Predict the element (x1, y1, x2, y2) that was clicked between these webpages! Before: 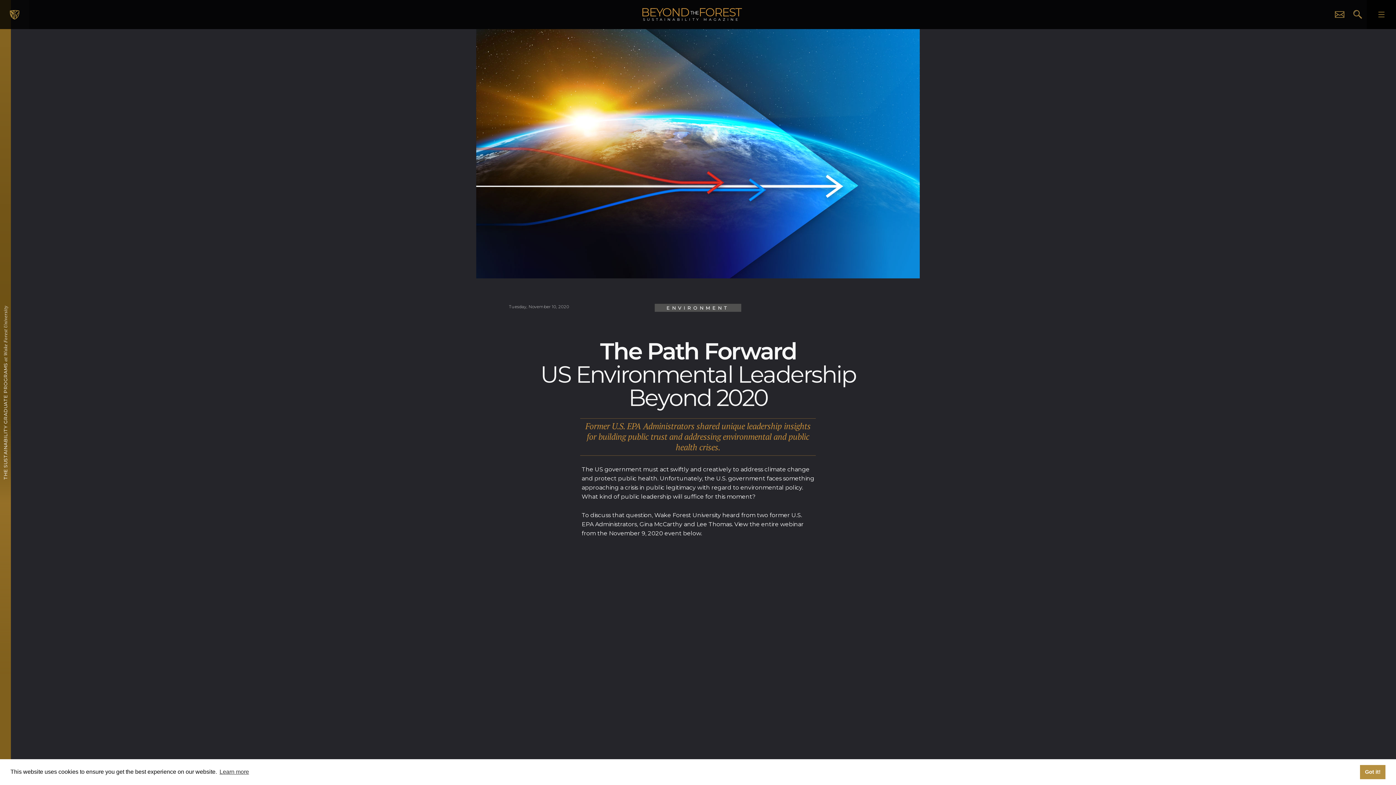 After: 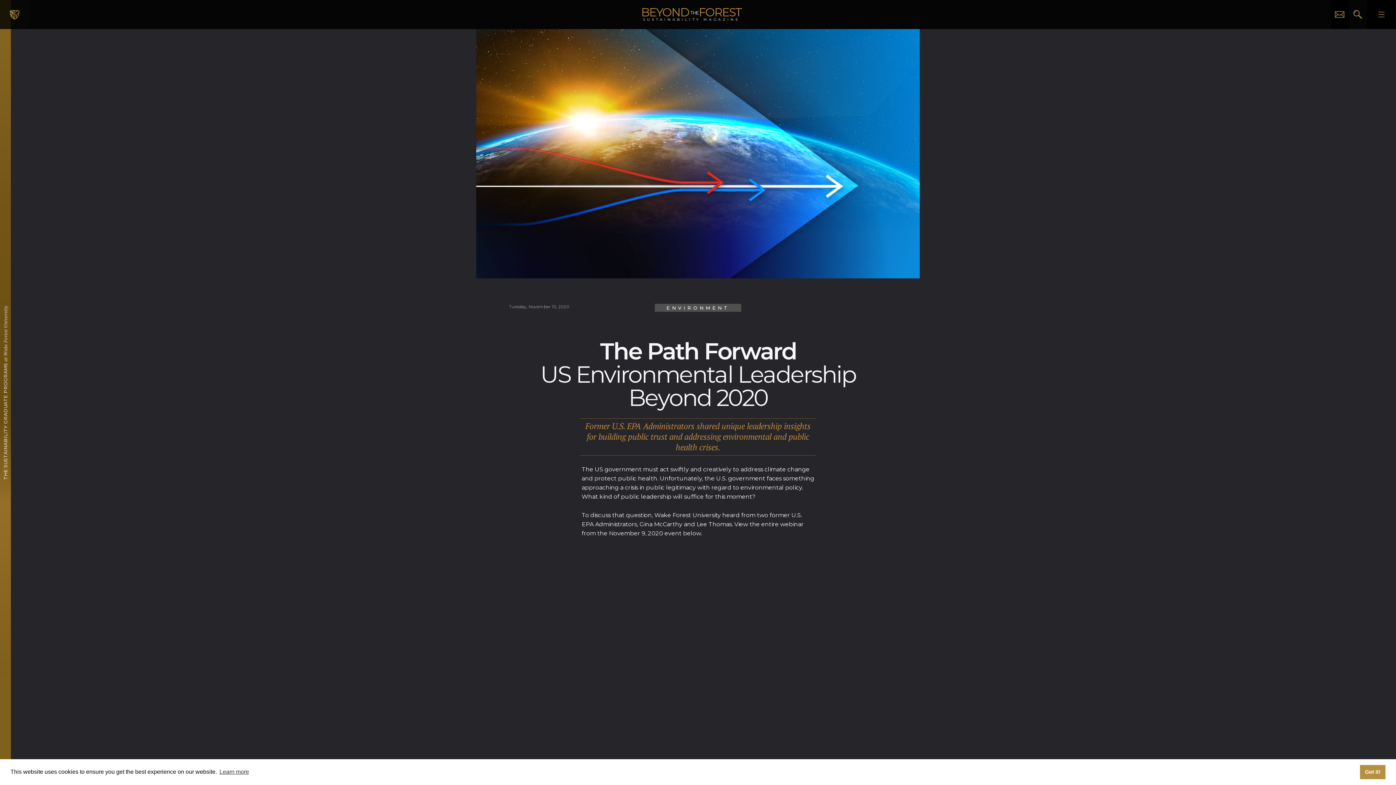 Action: bbox: (1330, 0, 1349, 29) label: email us